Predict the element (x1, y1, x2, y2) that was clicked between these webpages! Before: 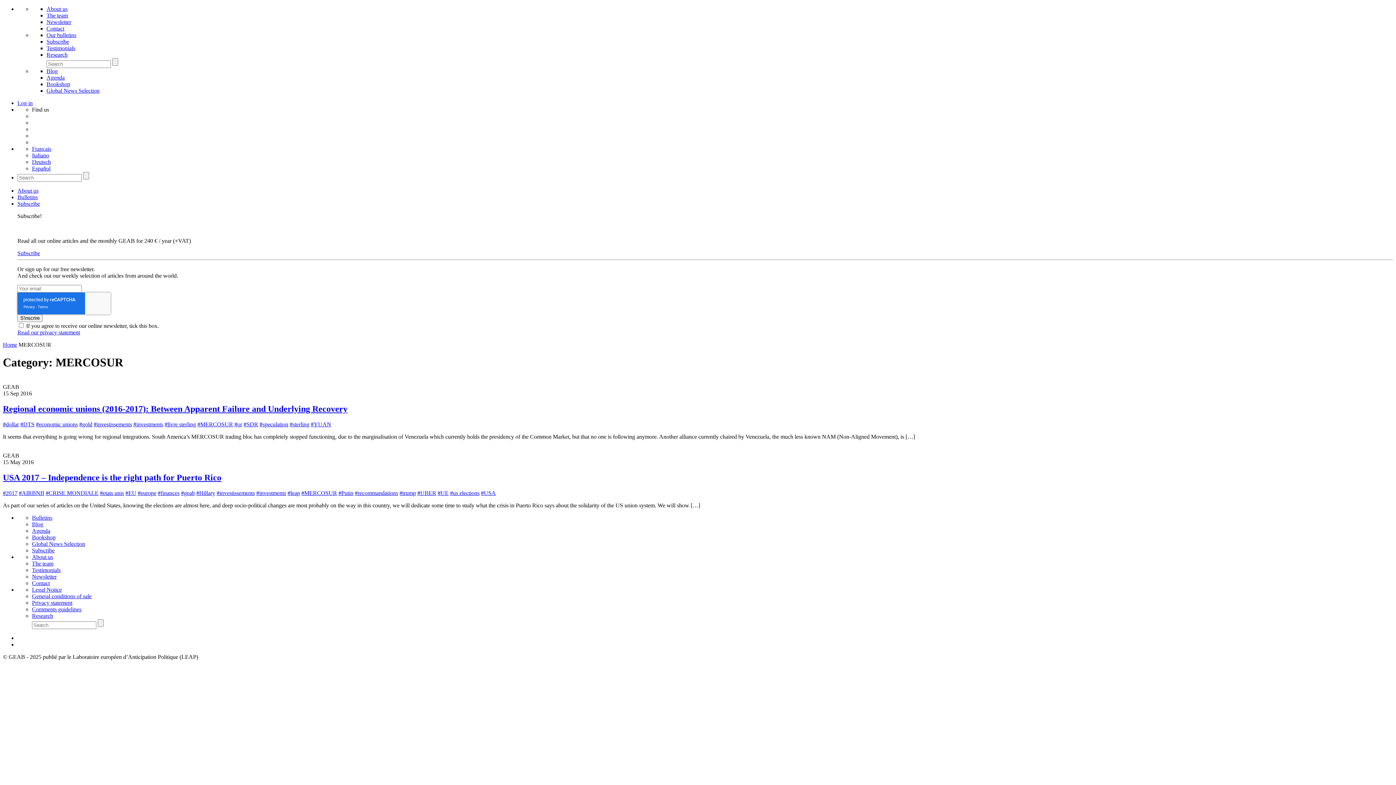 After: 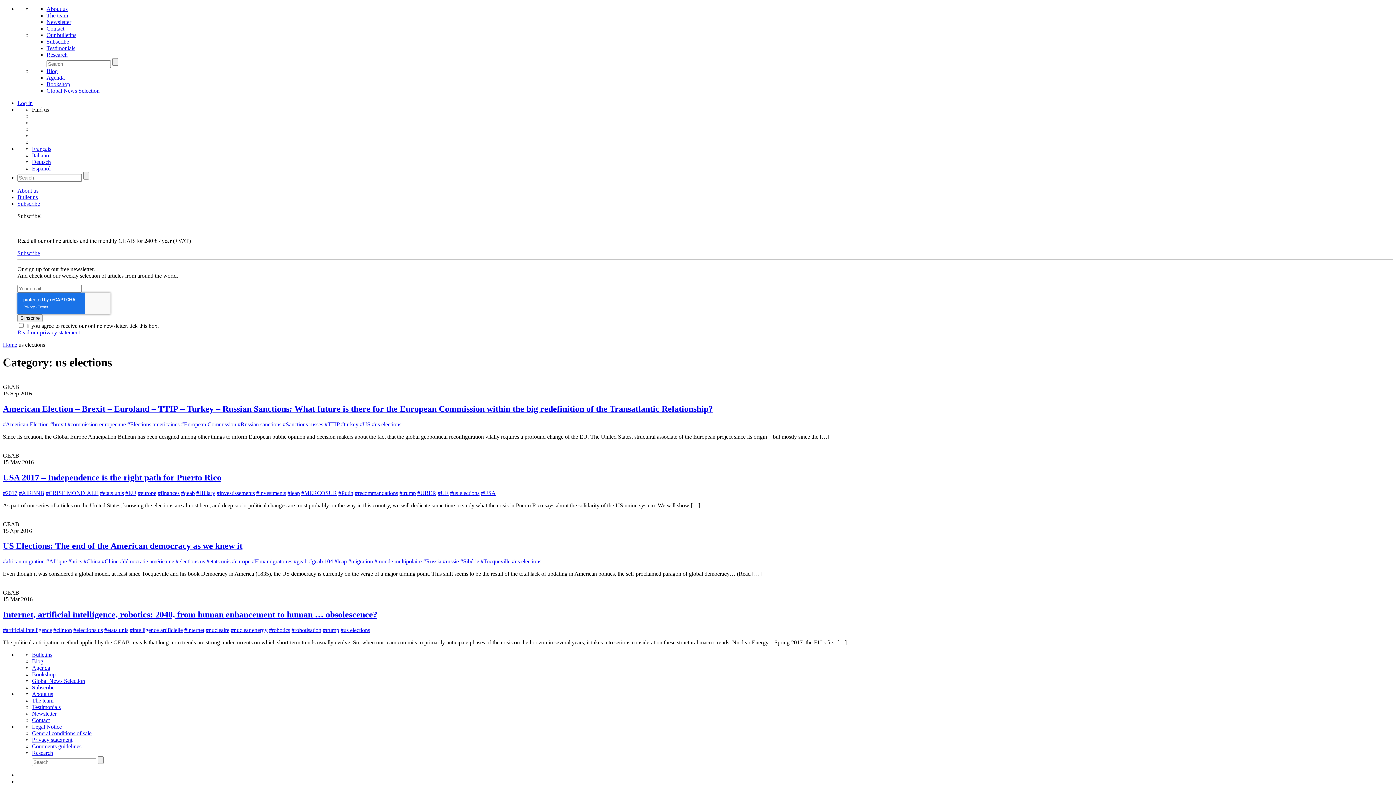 Action: bbox: (450, 490, 479, 496) label: #us elections